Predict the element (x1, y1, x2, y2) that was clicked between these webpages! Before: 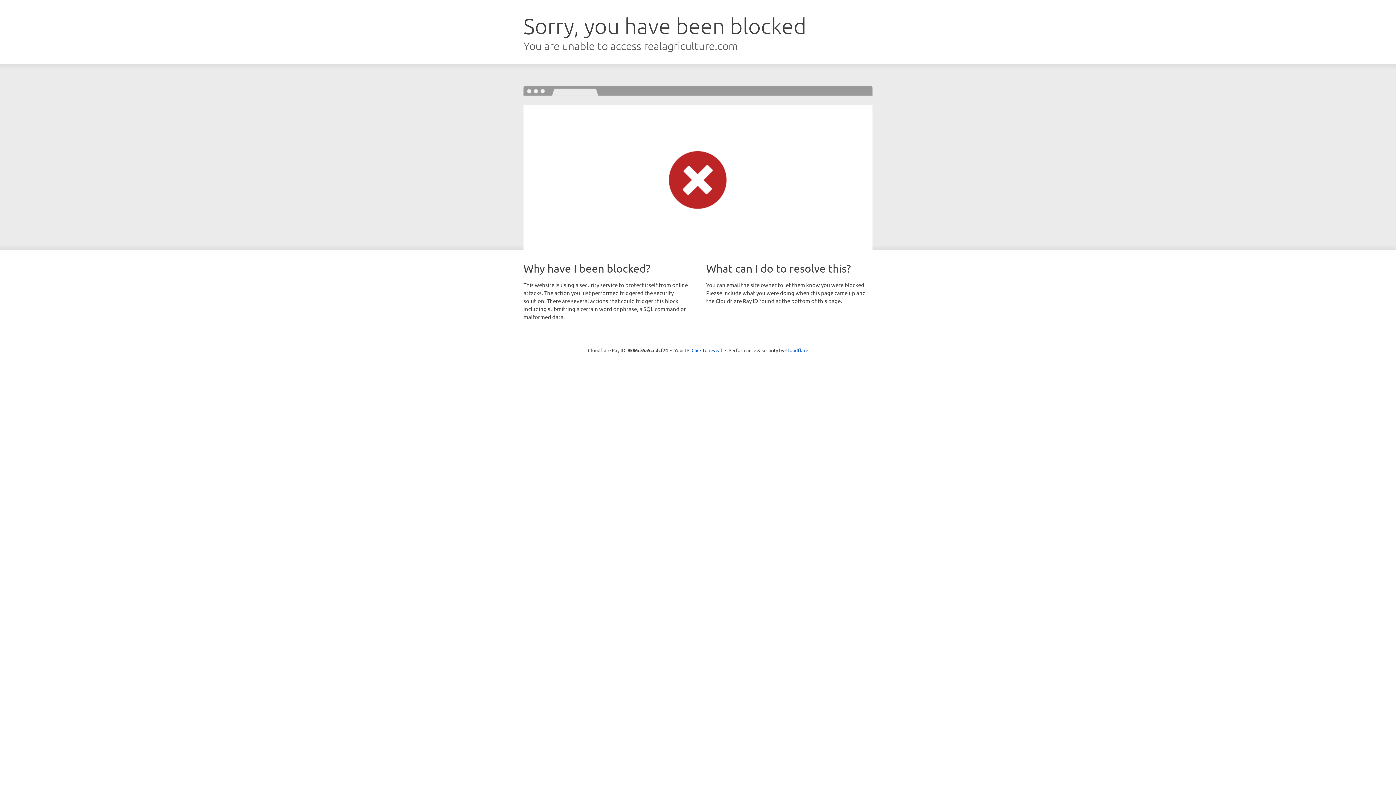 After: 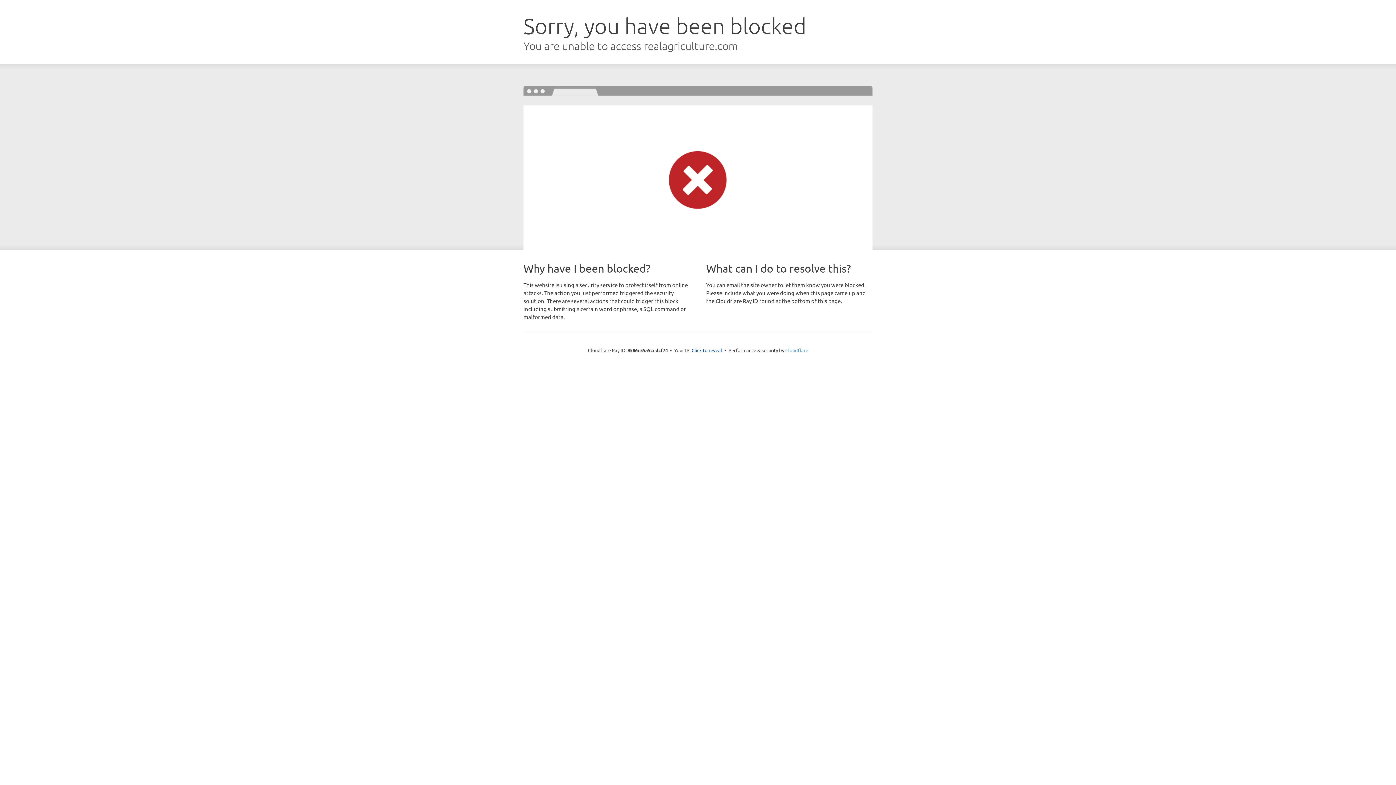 Action: bbox: (785, 347, 808, 353) label: Cloudflare